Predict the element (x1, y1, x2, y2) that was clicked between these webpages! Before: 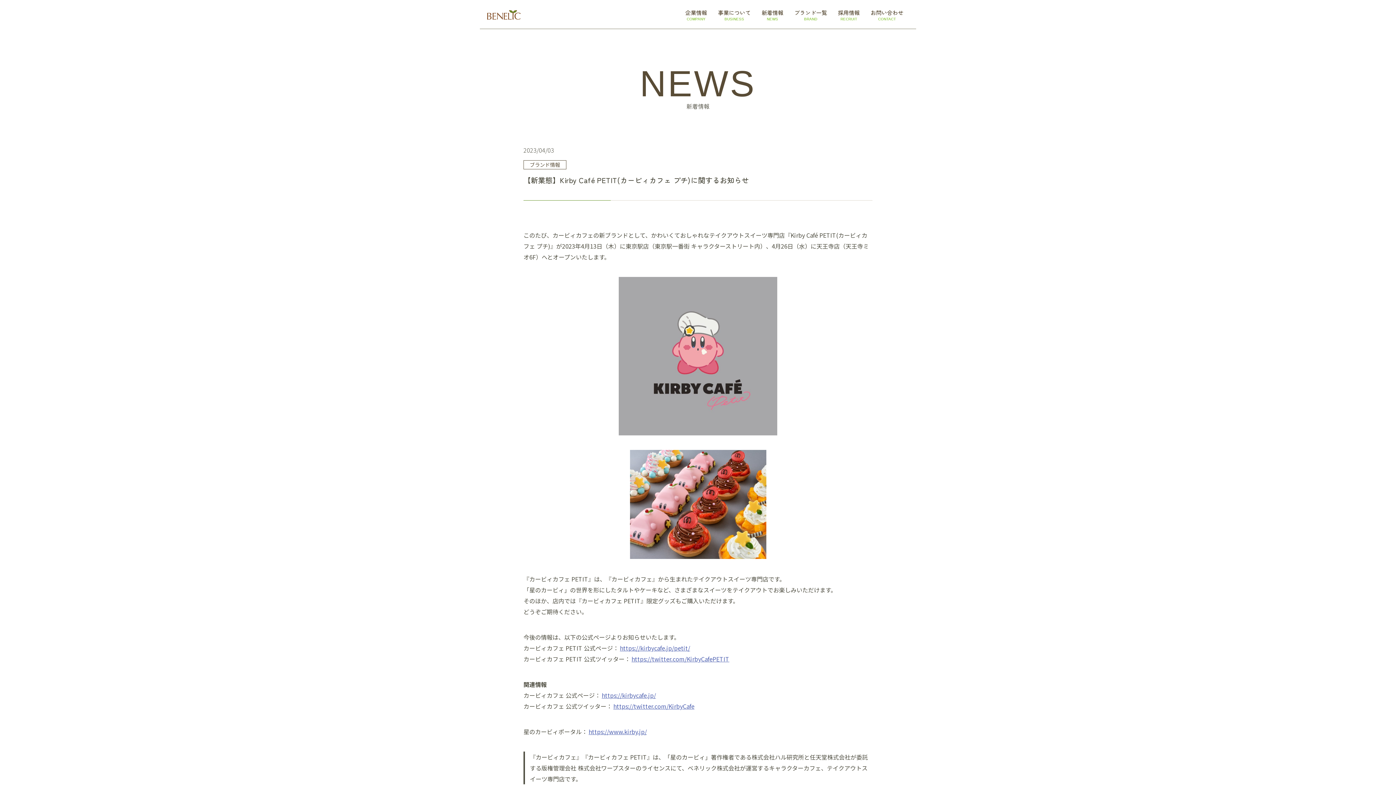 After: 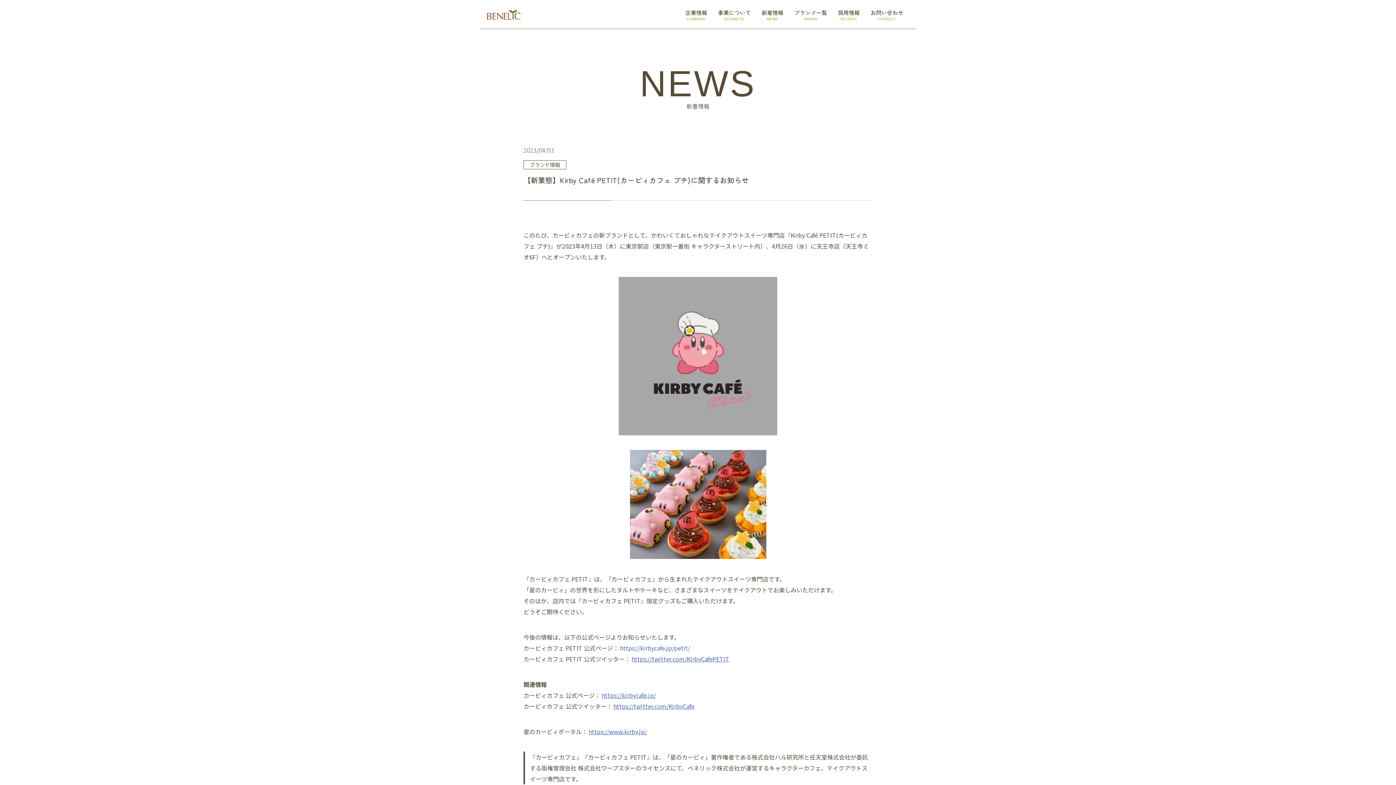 Action: bbox: (620, 644, 690, 652) label: https://kirbycafe.jp/petit/